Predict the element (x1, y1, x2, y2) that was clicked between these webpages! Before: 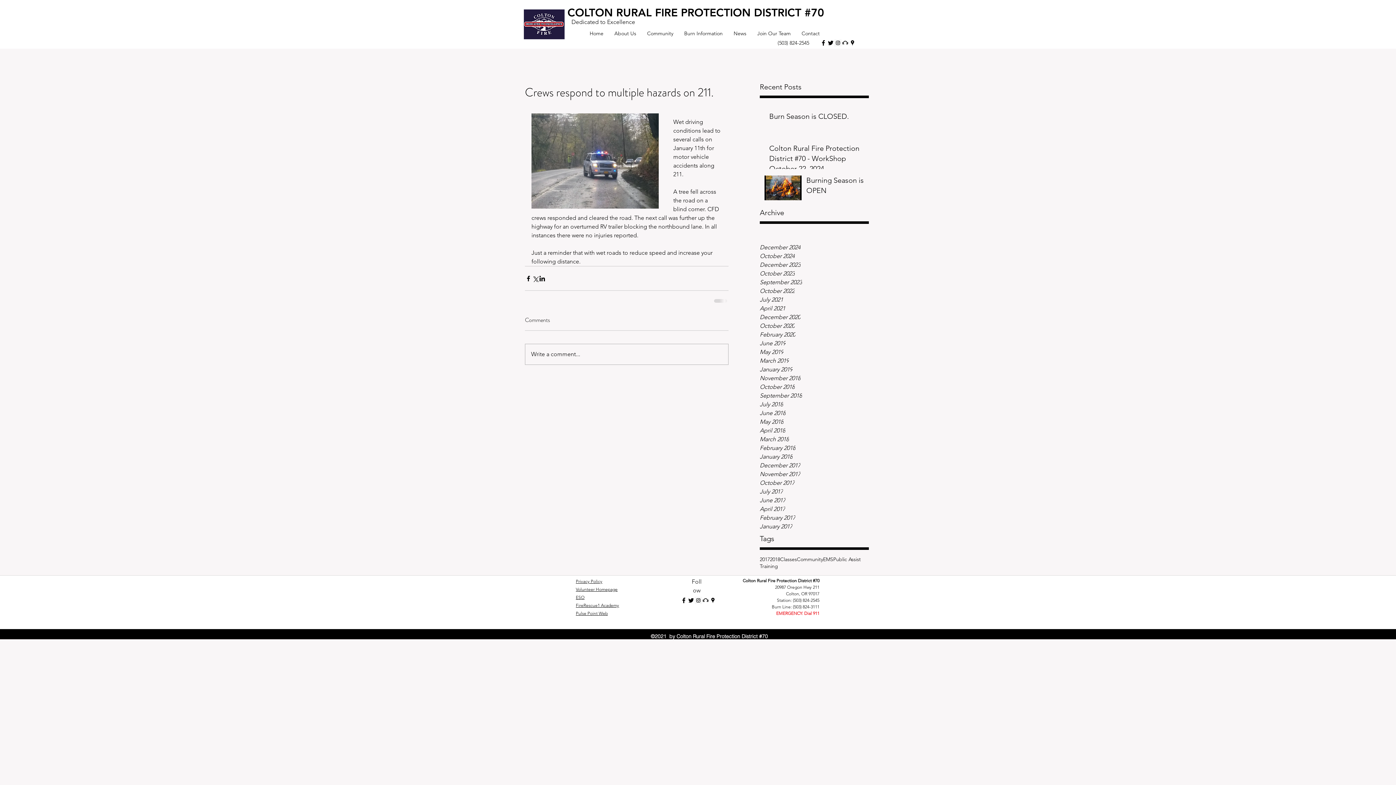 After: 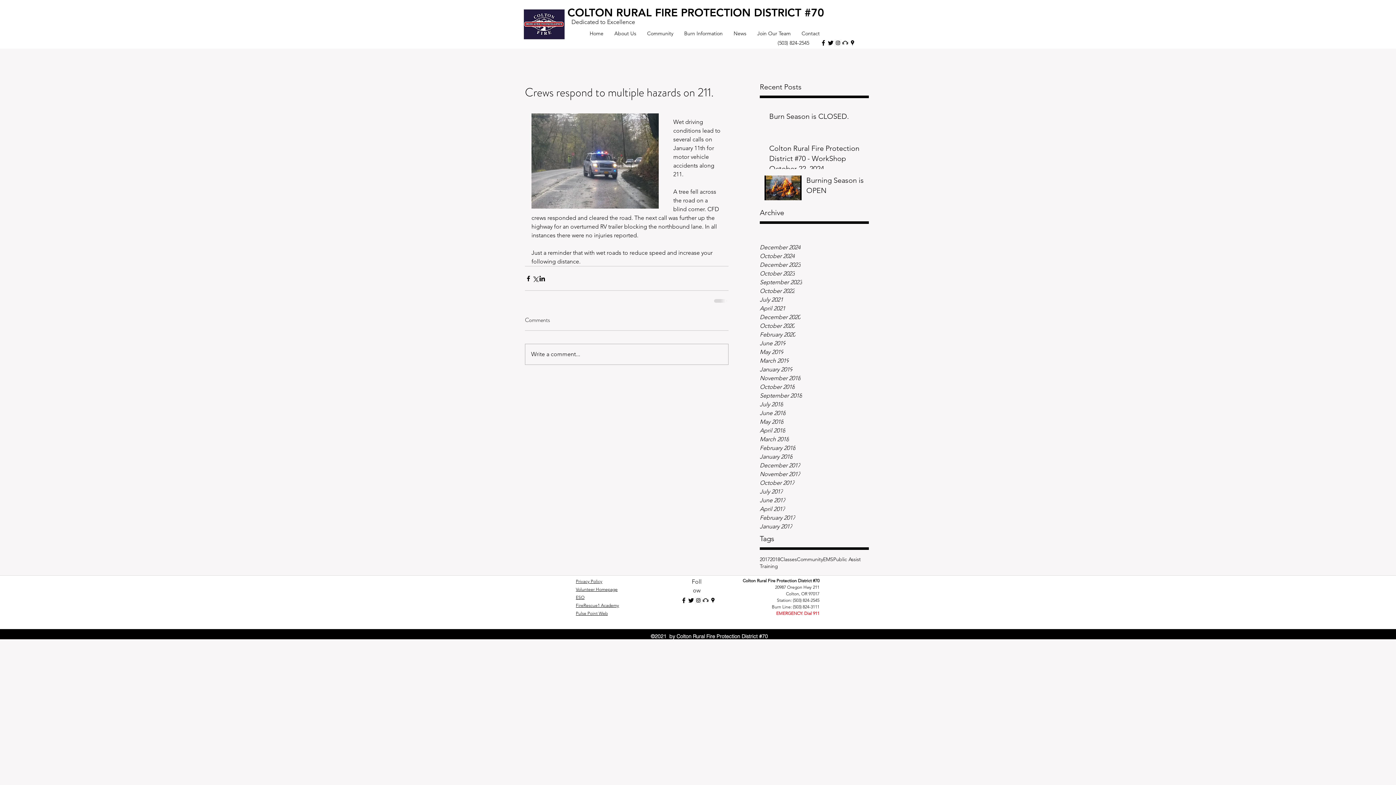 Action: bbox: (841, 39, 849, 46) label: Listen Live